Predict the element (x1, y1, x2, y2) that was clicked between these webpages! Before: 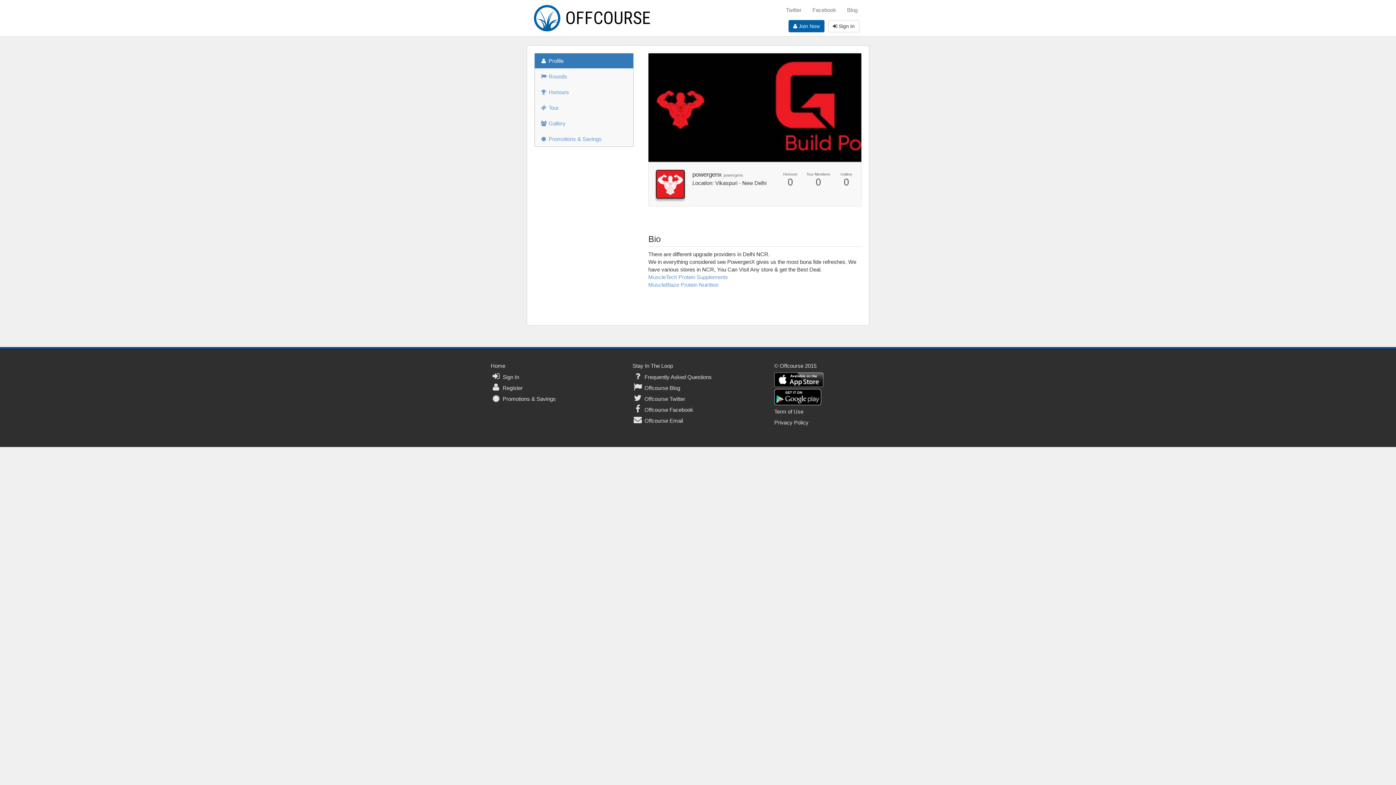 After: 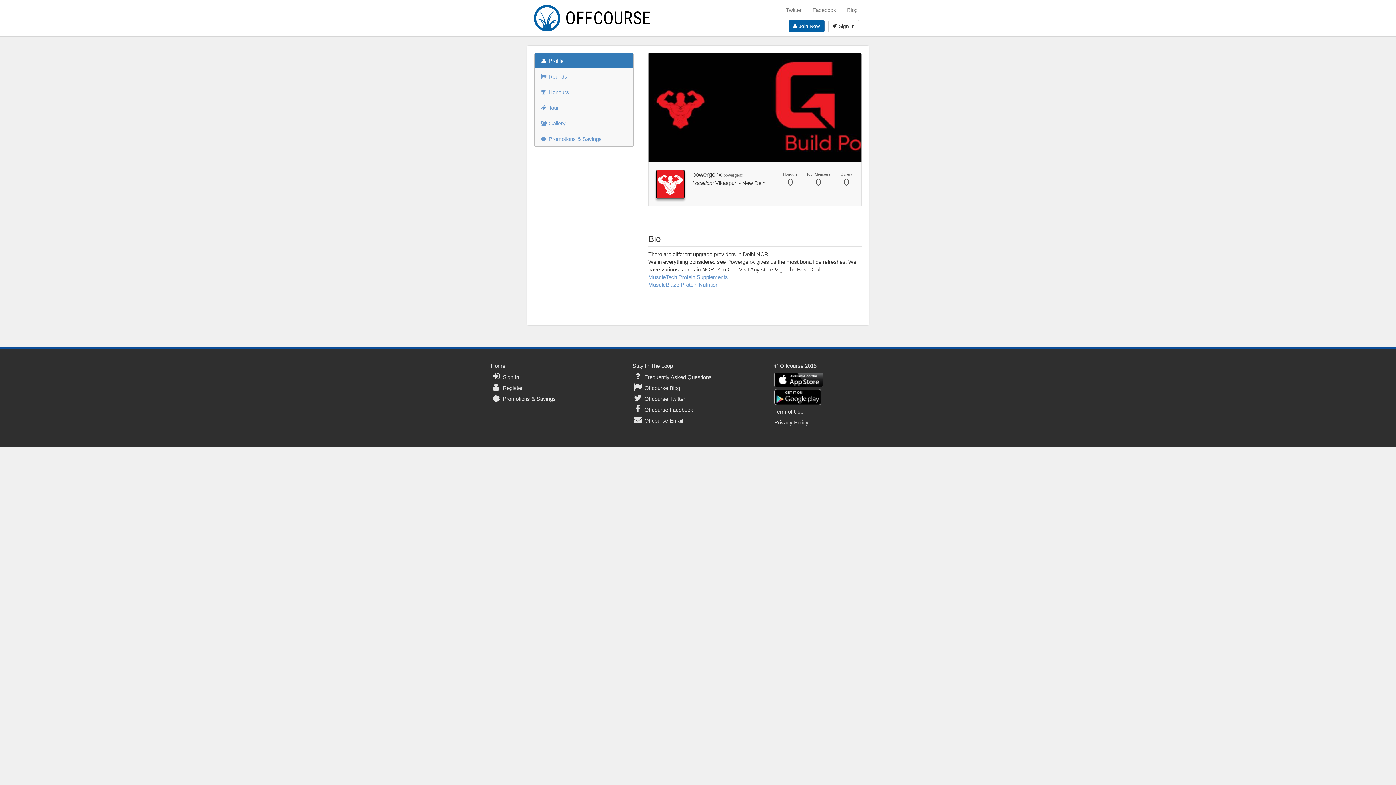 Action: label:  Profile bbox: (534, 53, 633, 68)